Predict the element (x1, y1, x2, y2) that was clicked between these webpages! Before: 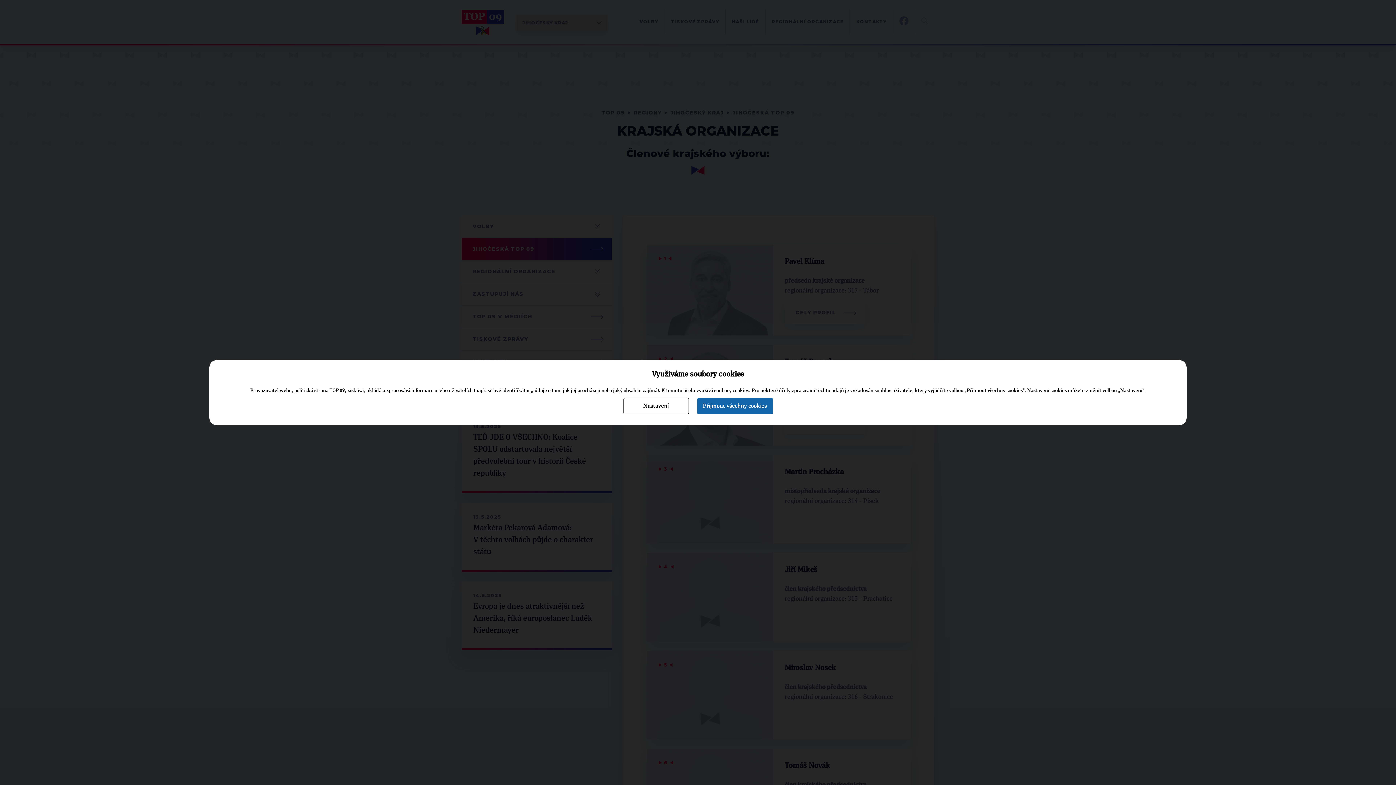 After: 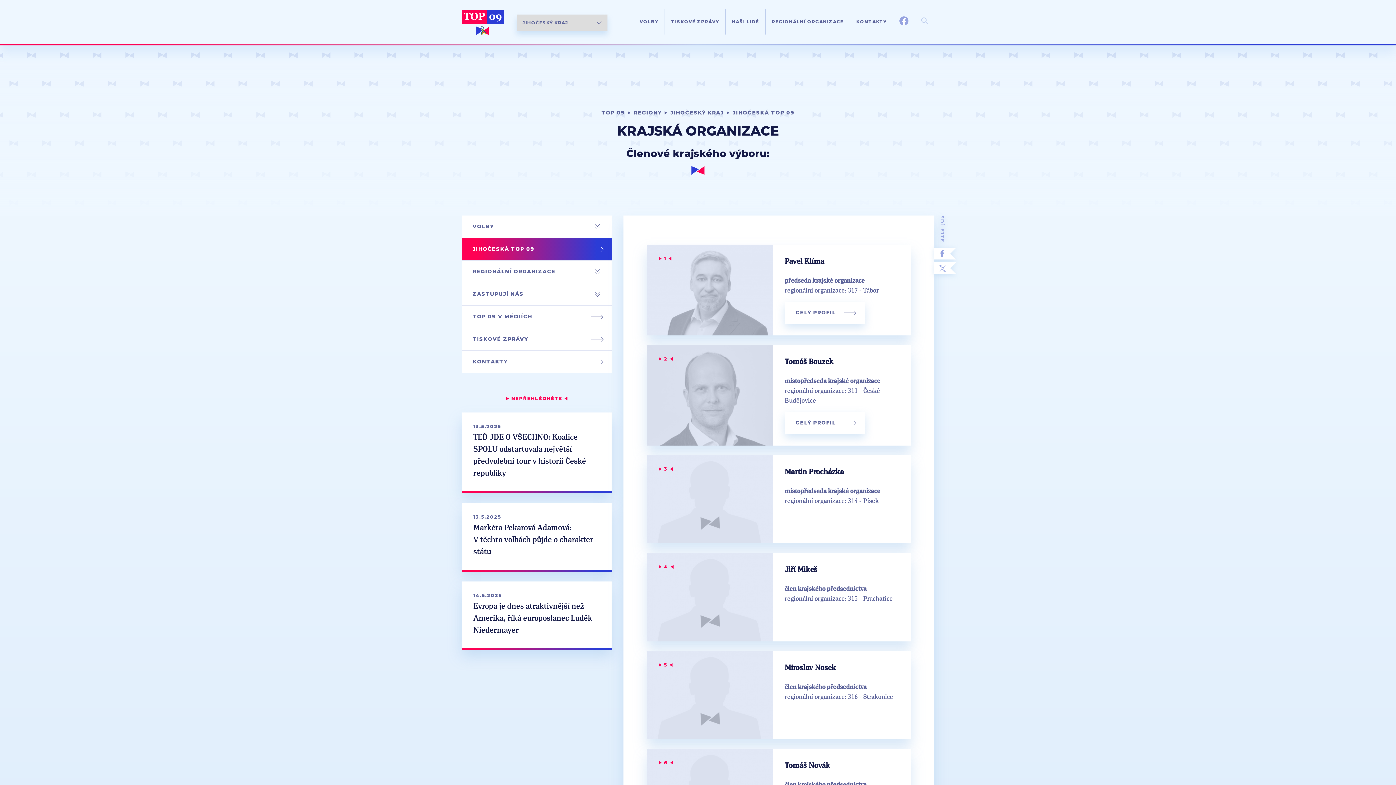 Action: bbox: (697, 398, 772, 414) label: Přijmout všechny cookies